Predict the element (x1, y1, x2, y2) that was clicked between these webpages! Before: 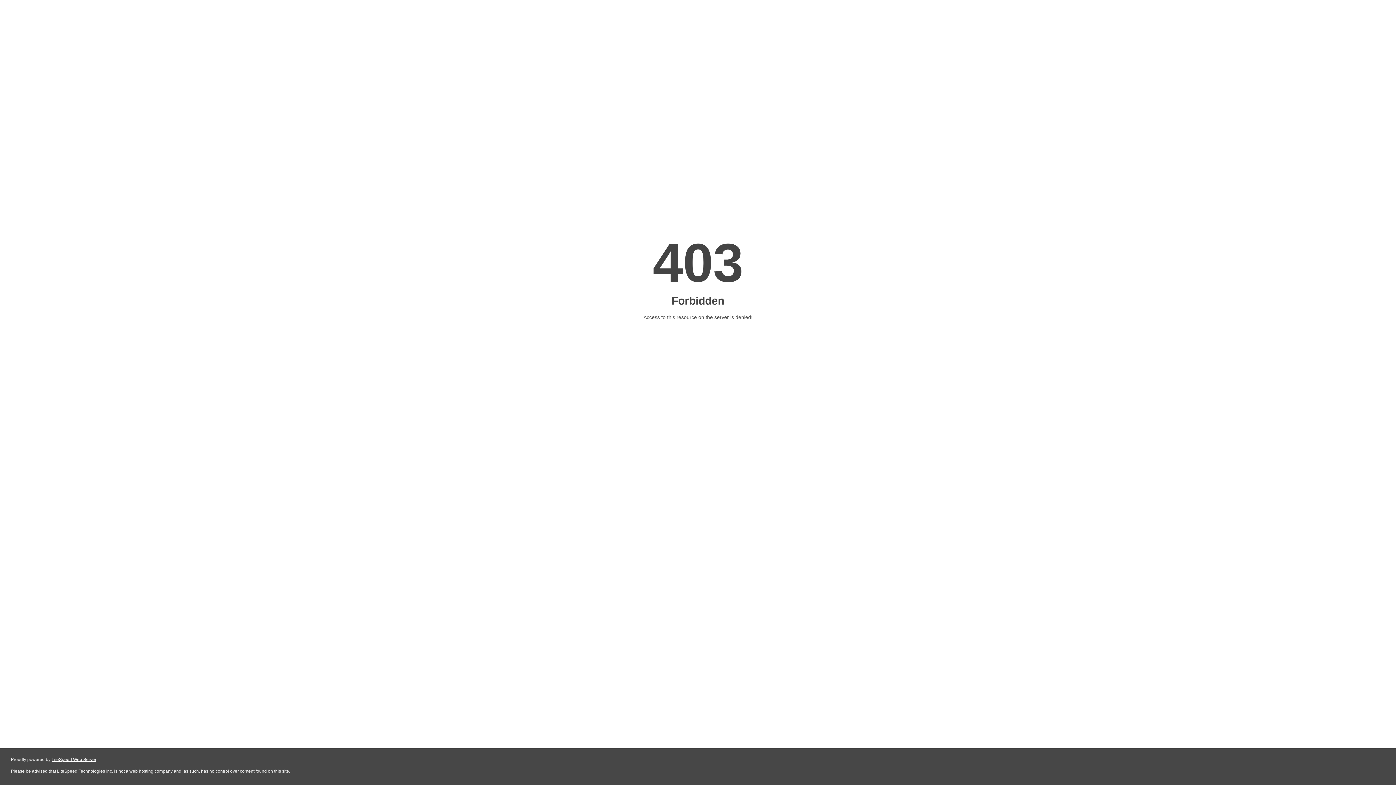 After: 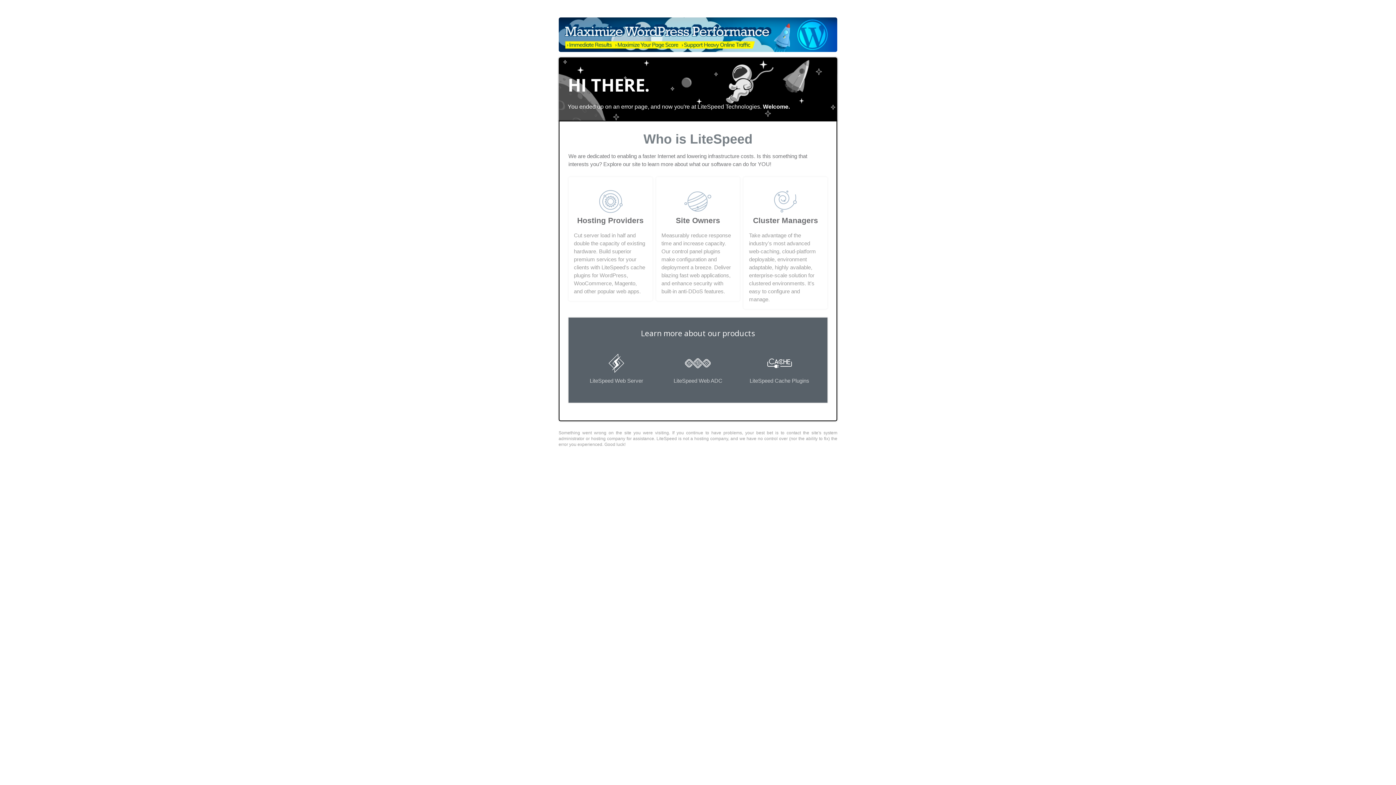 Action: label: LiteSpeed Web Server bbox: (51, 757, 96, 762)